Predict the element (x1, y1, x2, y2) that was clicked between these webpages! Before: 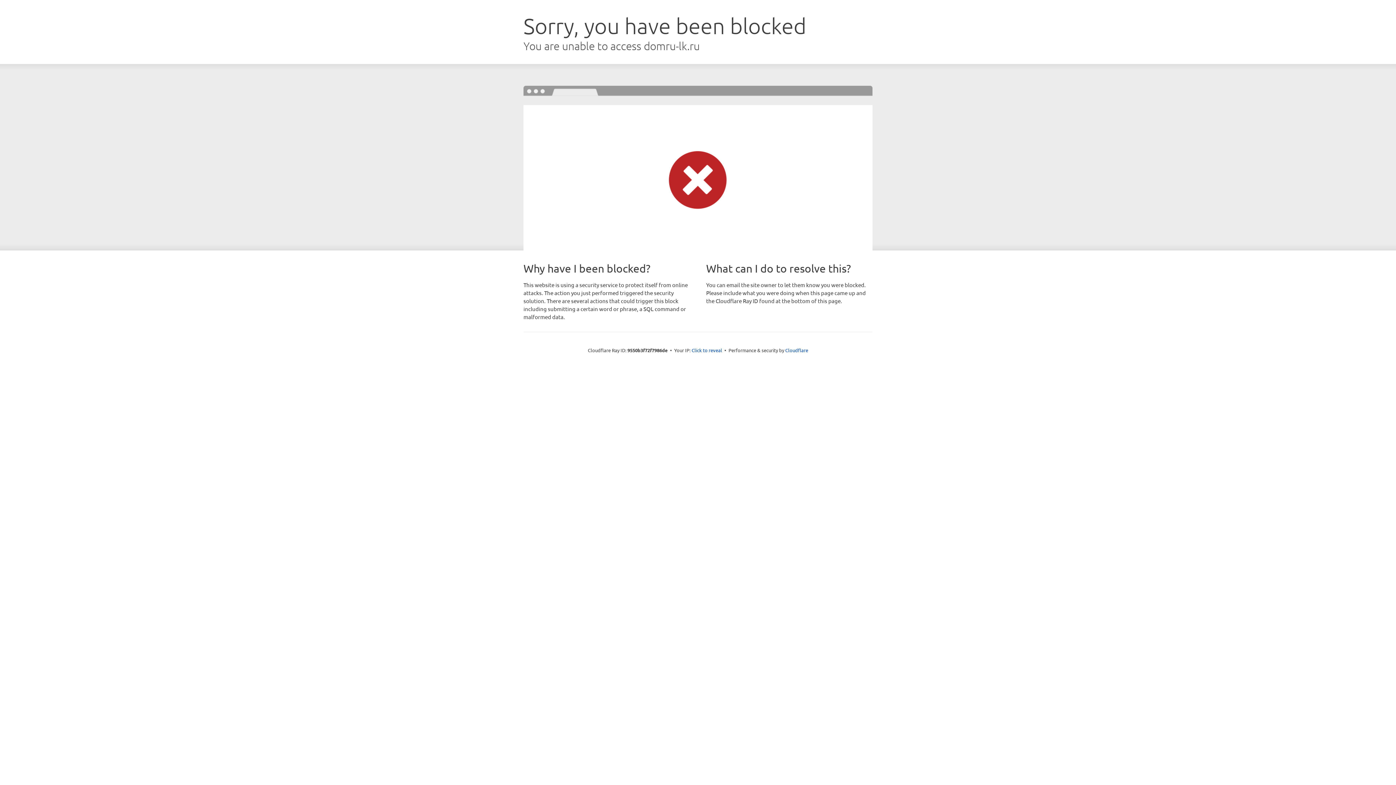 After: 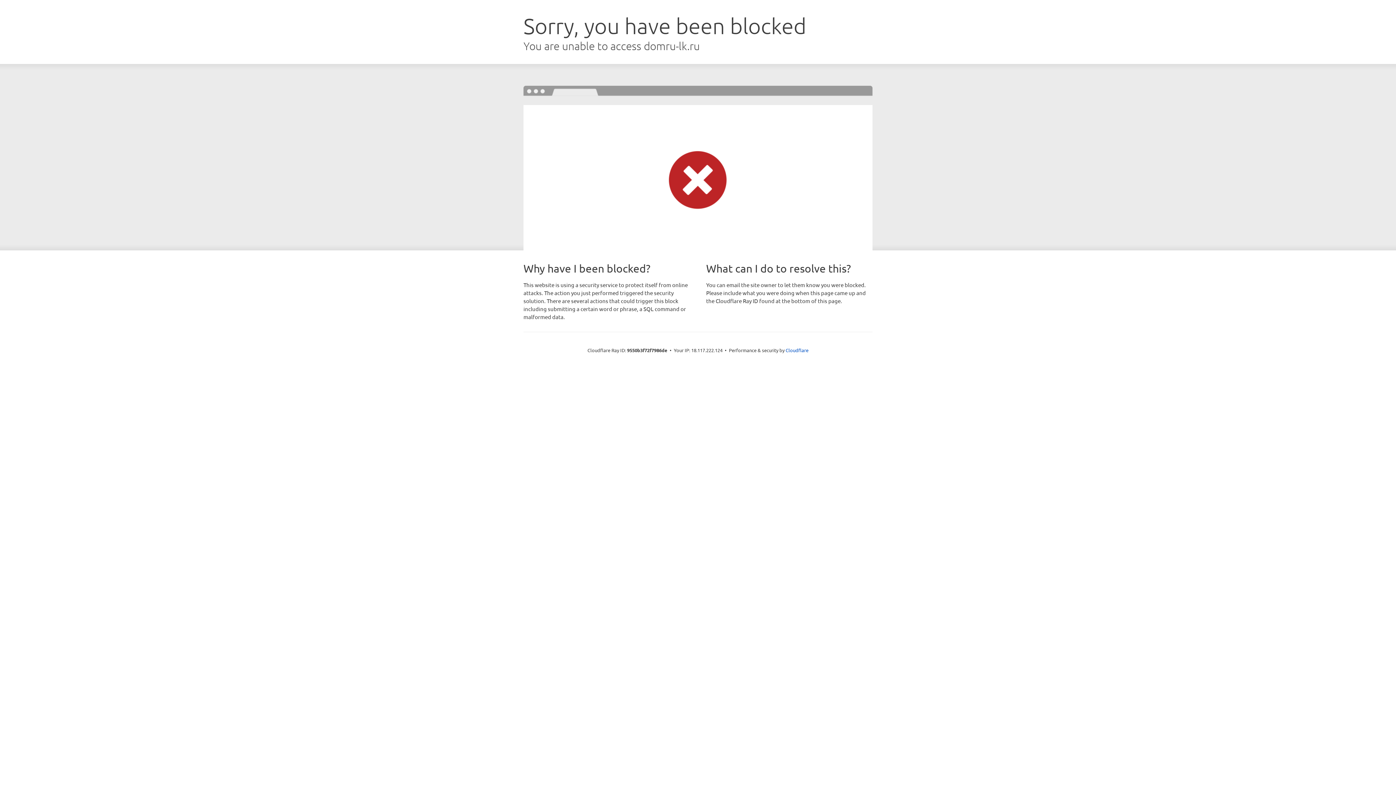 Action: label: Click to reveal bbox: (691, 346, 722, 353)